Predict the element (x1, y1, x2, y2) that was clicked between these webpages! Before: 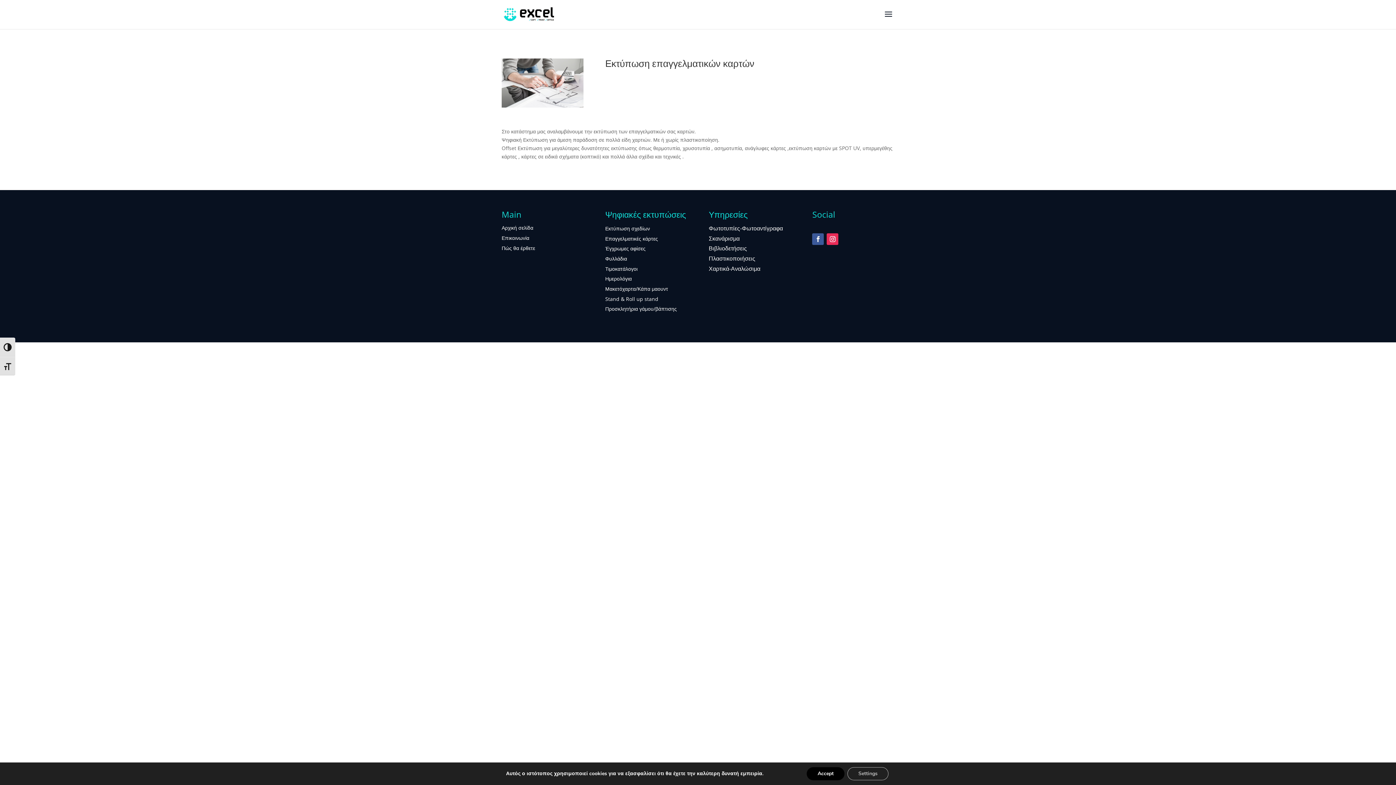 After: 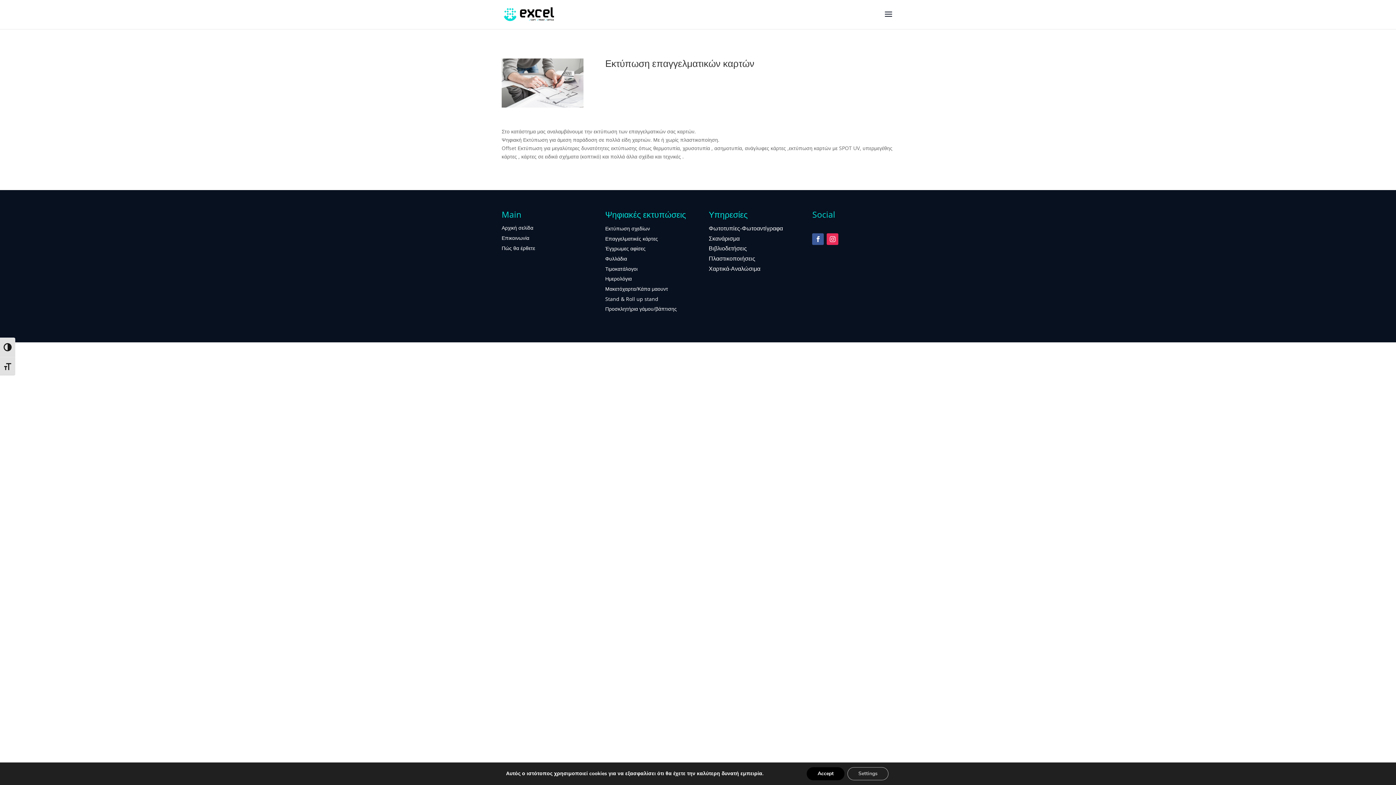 Action: bbox: (827, 233, 838, 245)